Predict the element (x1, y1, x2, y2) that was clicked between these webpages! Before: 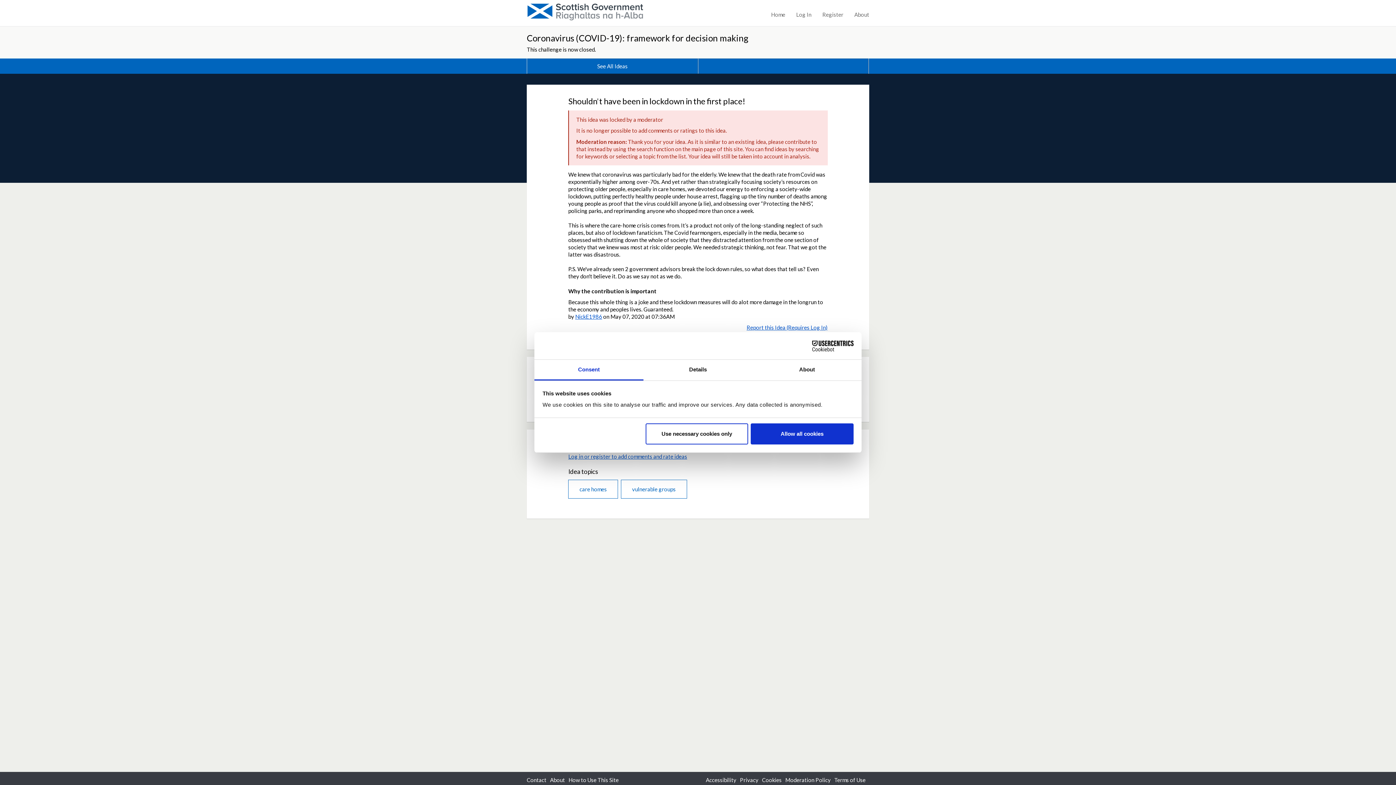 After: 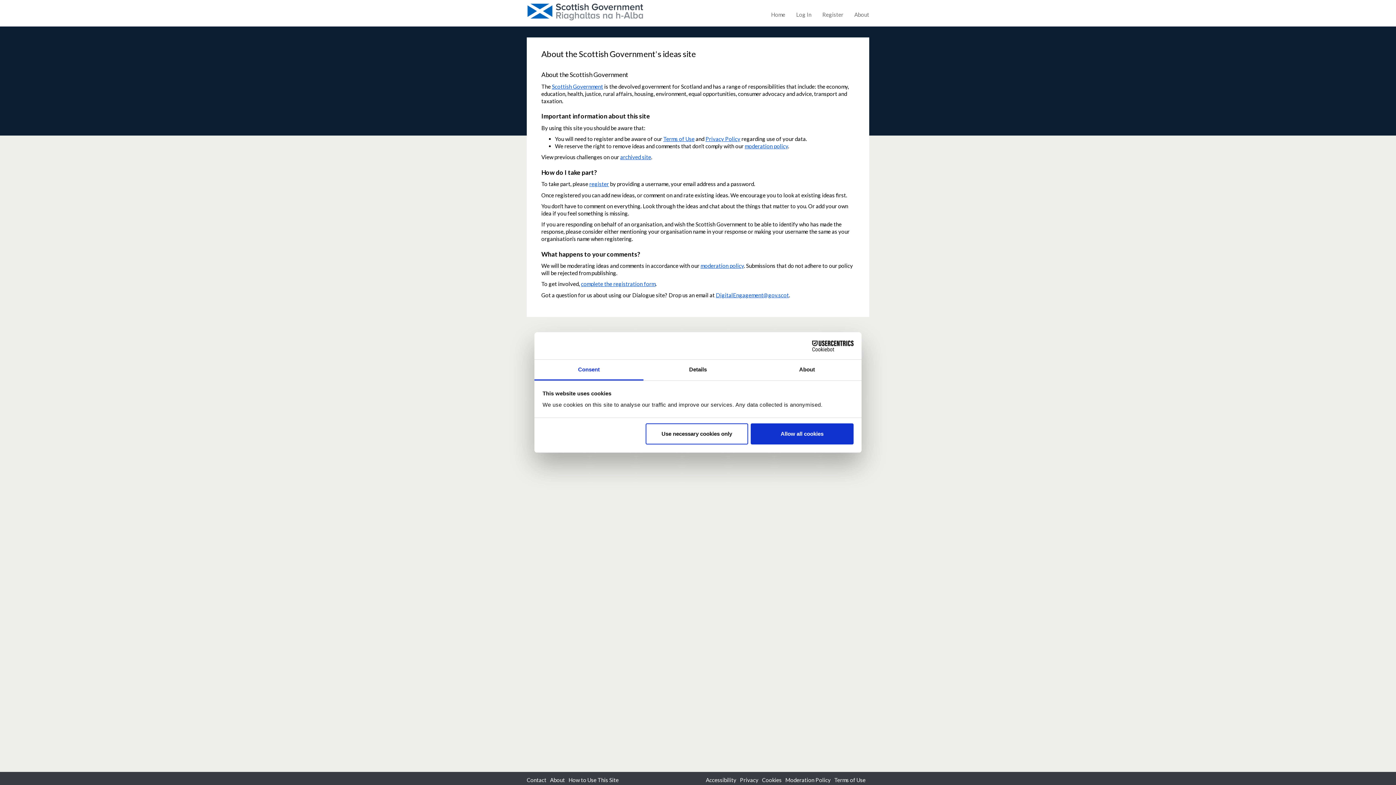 Action: label: About bbox: (849, 5, 874, 23)